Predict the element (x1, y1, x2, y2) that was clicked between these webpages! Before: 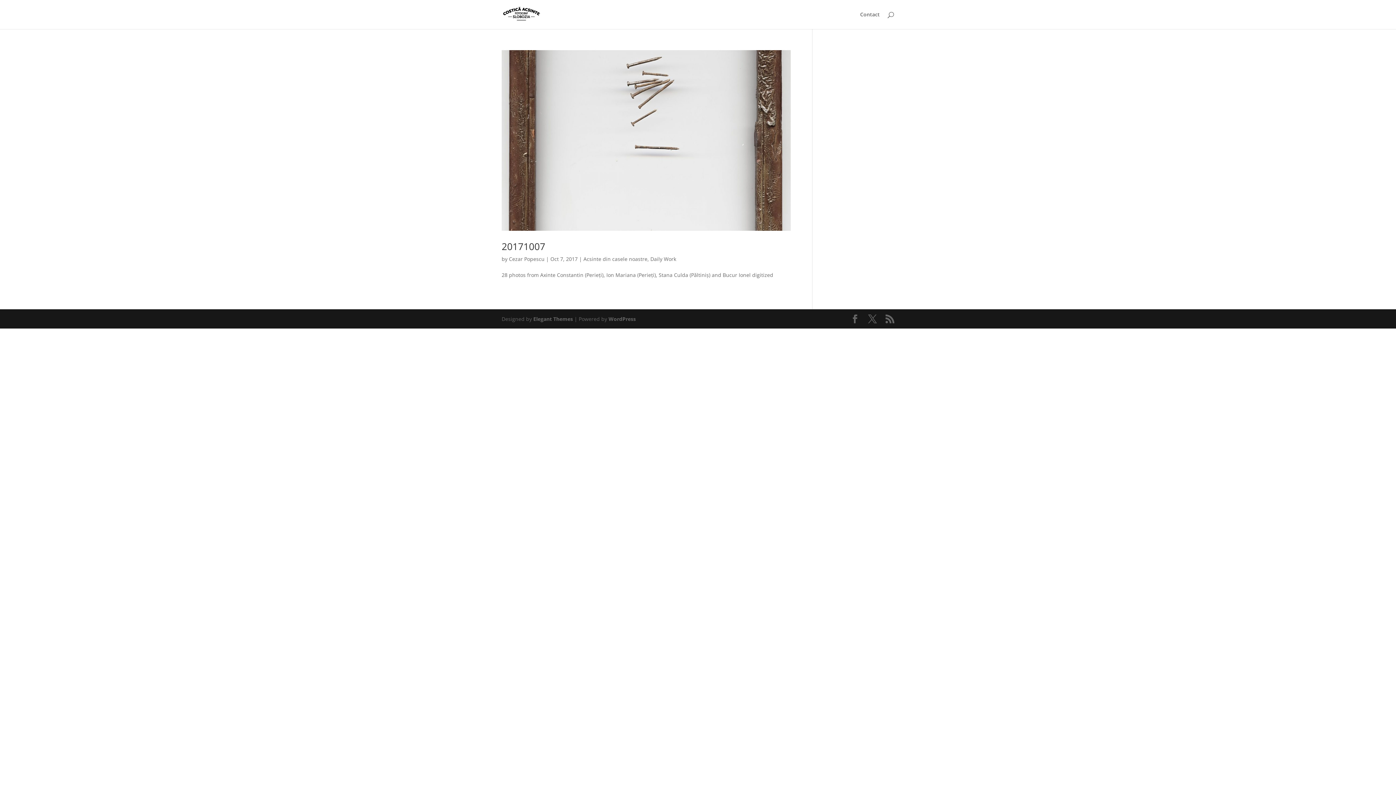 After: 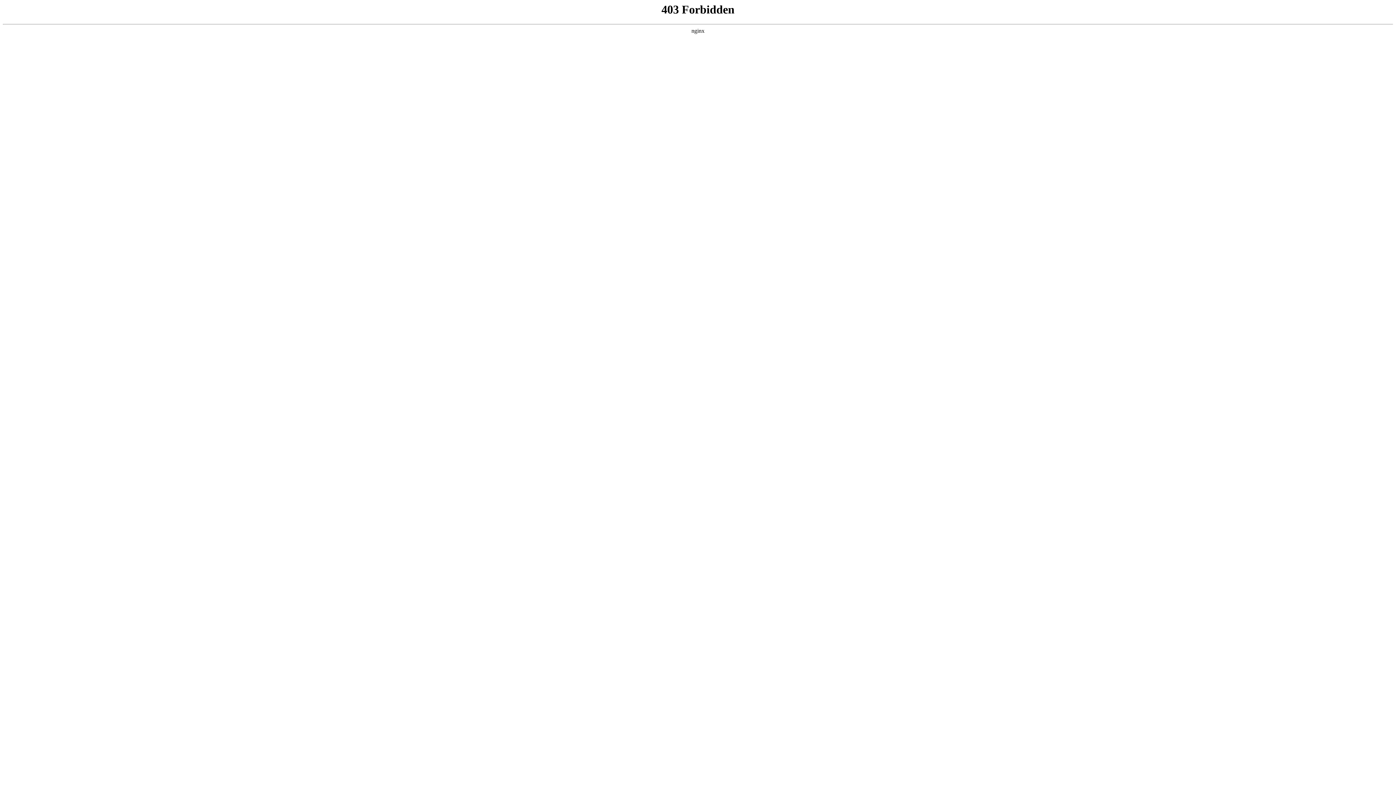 Action: label: WordPress bbox: (608, 315, 636, 322)